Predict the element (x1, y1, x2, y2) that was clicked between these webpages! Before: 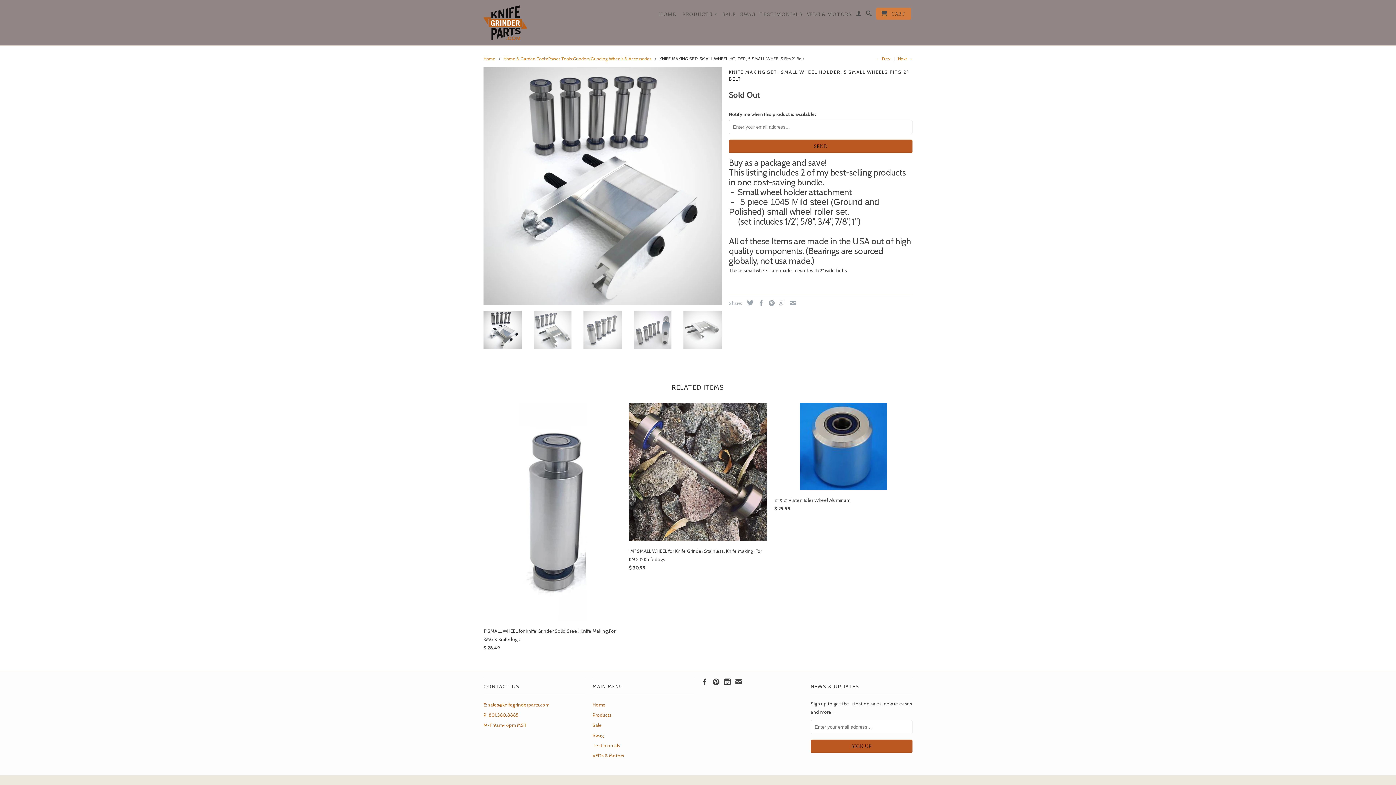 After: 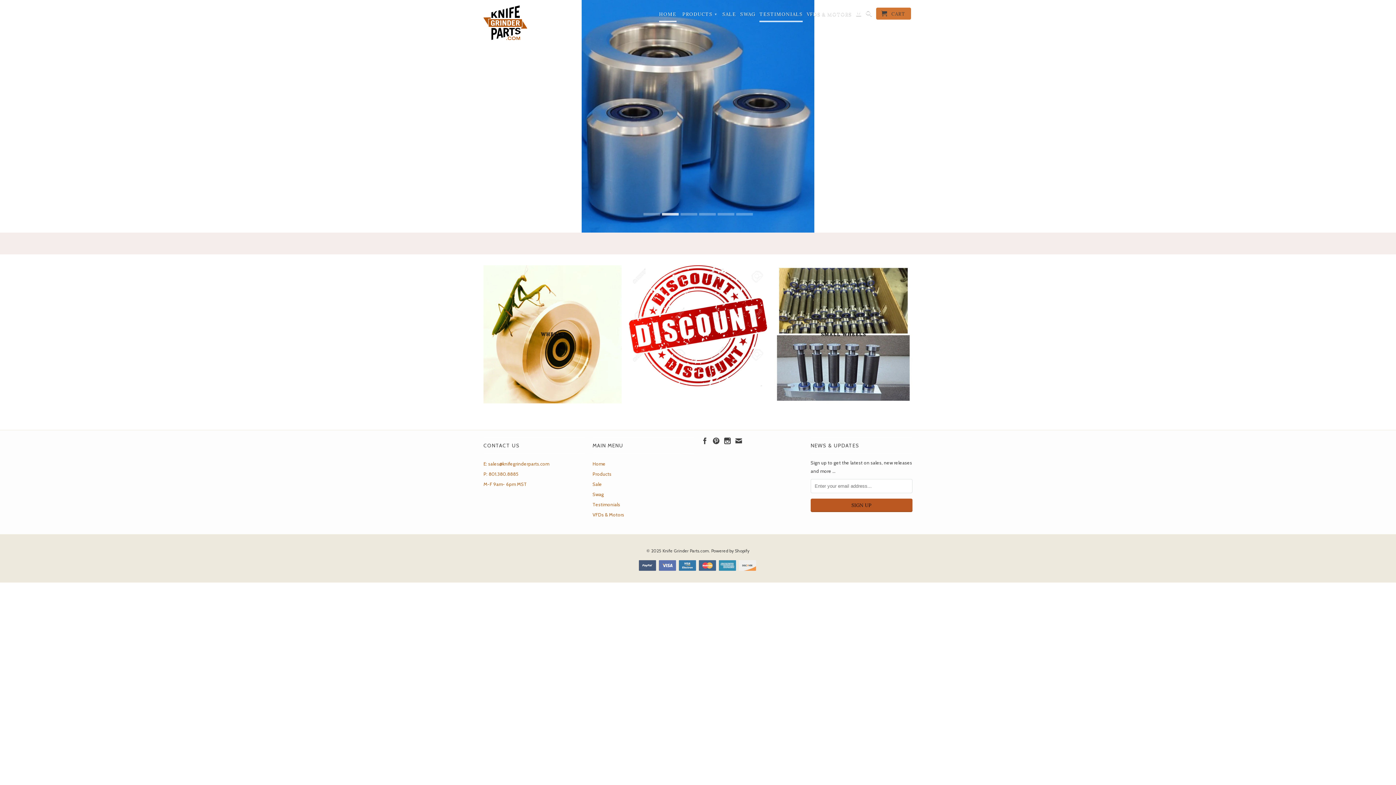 Action: bbox: (483, 702, 549, 707) label: E: sales@knifegrinderparts.com